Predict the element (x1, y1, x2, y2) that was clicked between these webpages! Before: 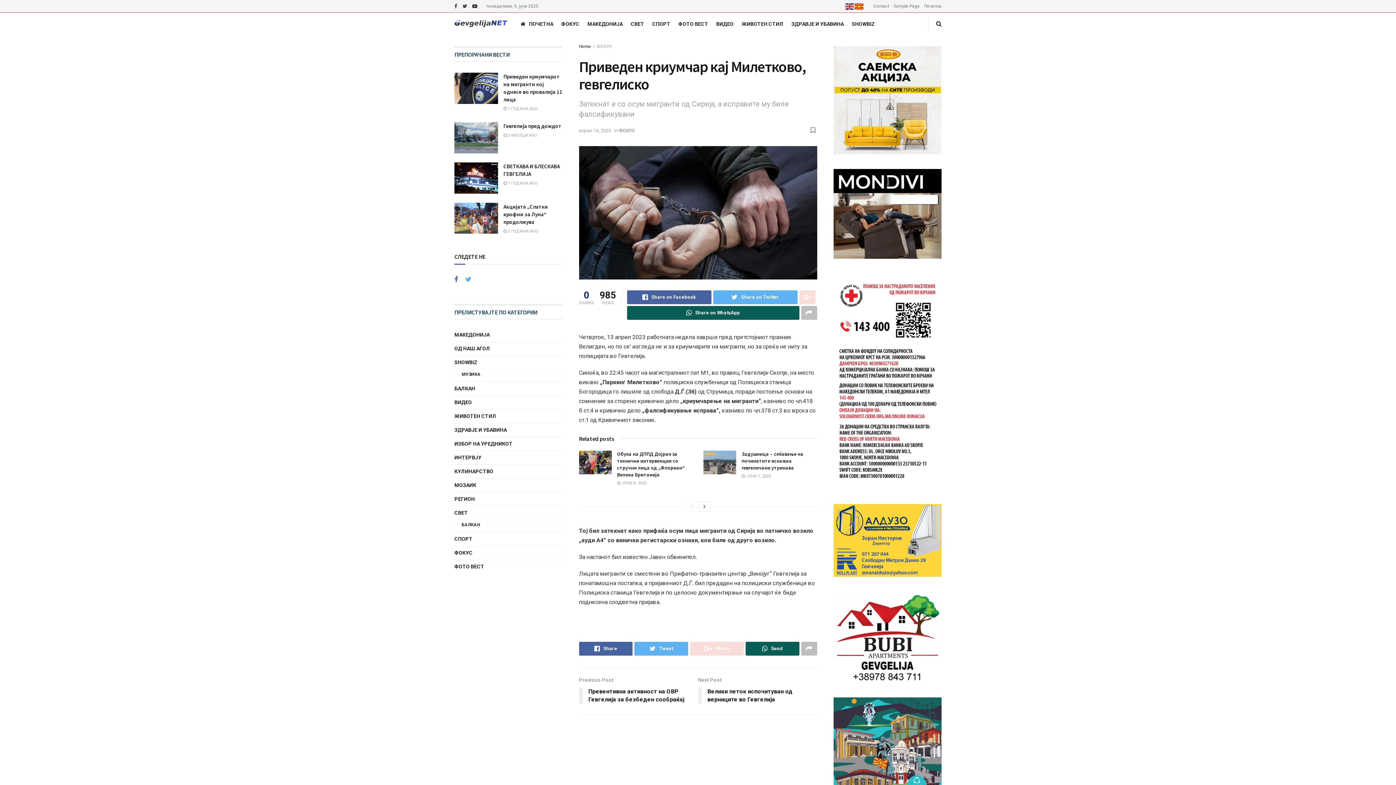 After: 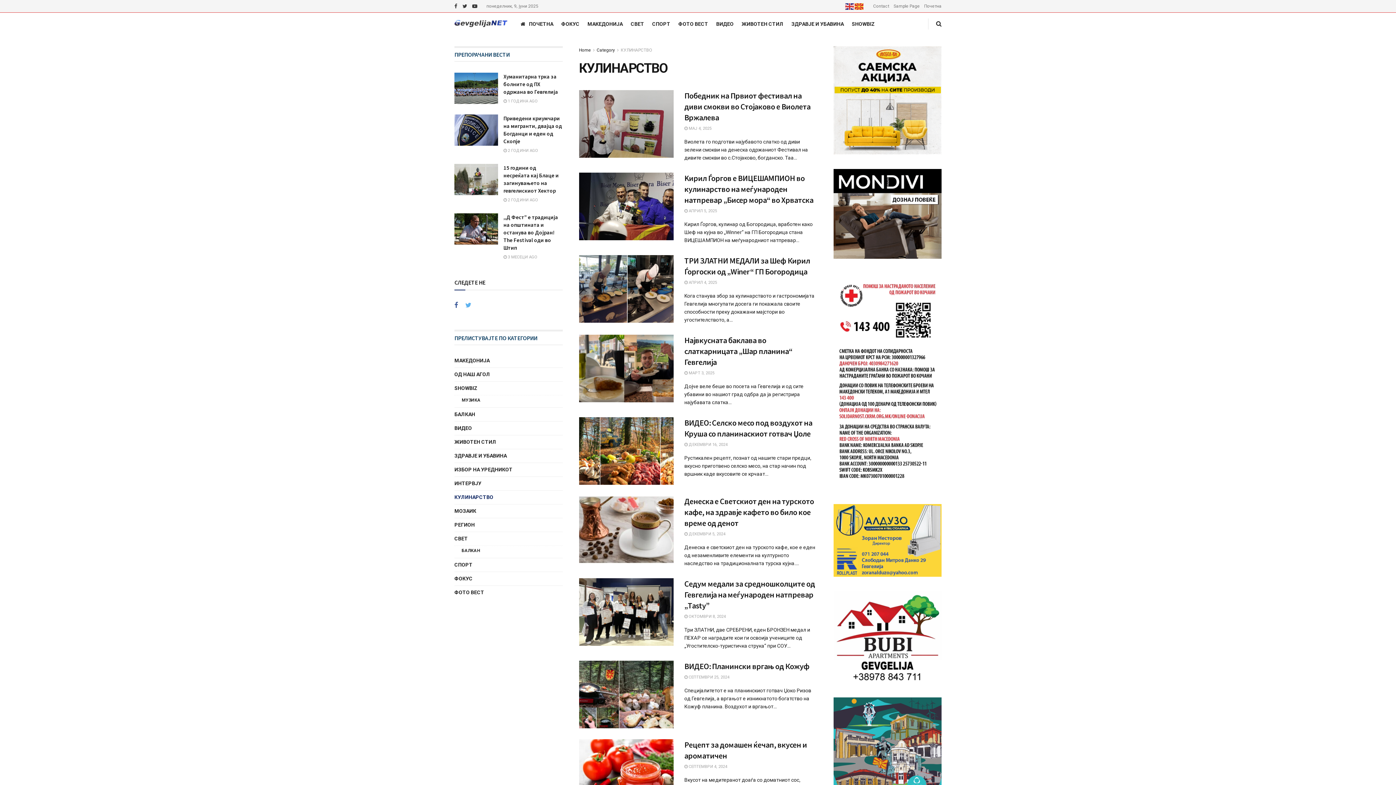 Action: label: КУЛИНАРСТВО bbox: (454, 467, 493, 476)